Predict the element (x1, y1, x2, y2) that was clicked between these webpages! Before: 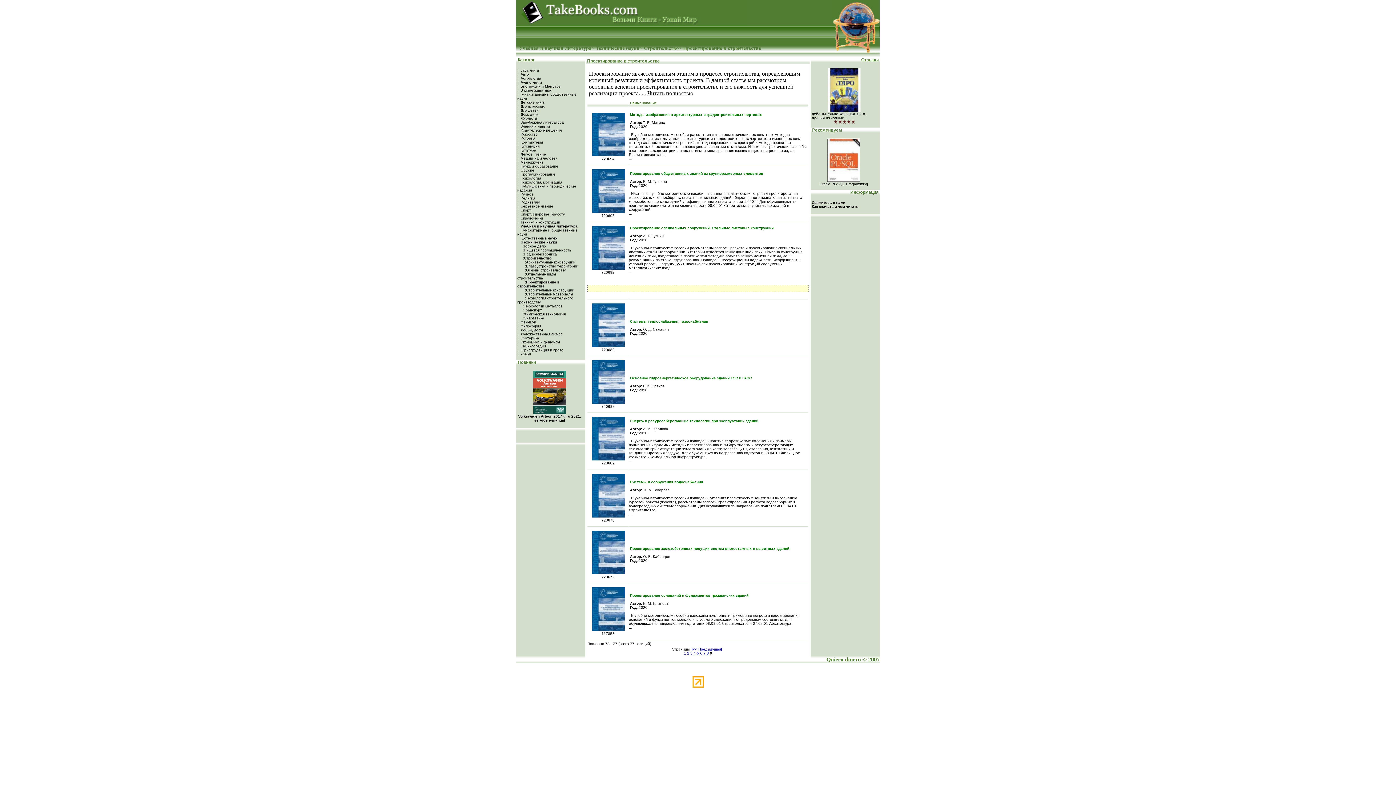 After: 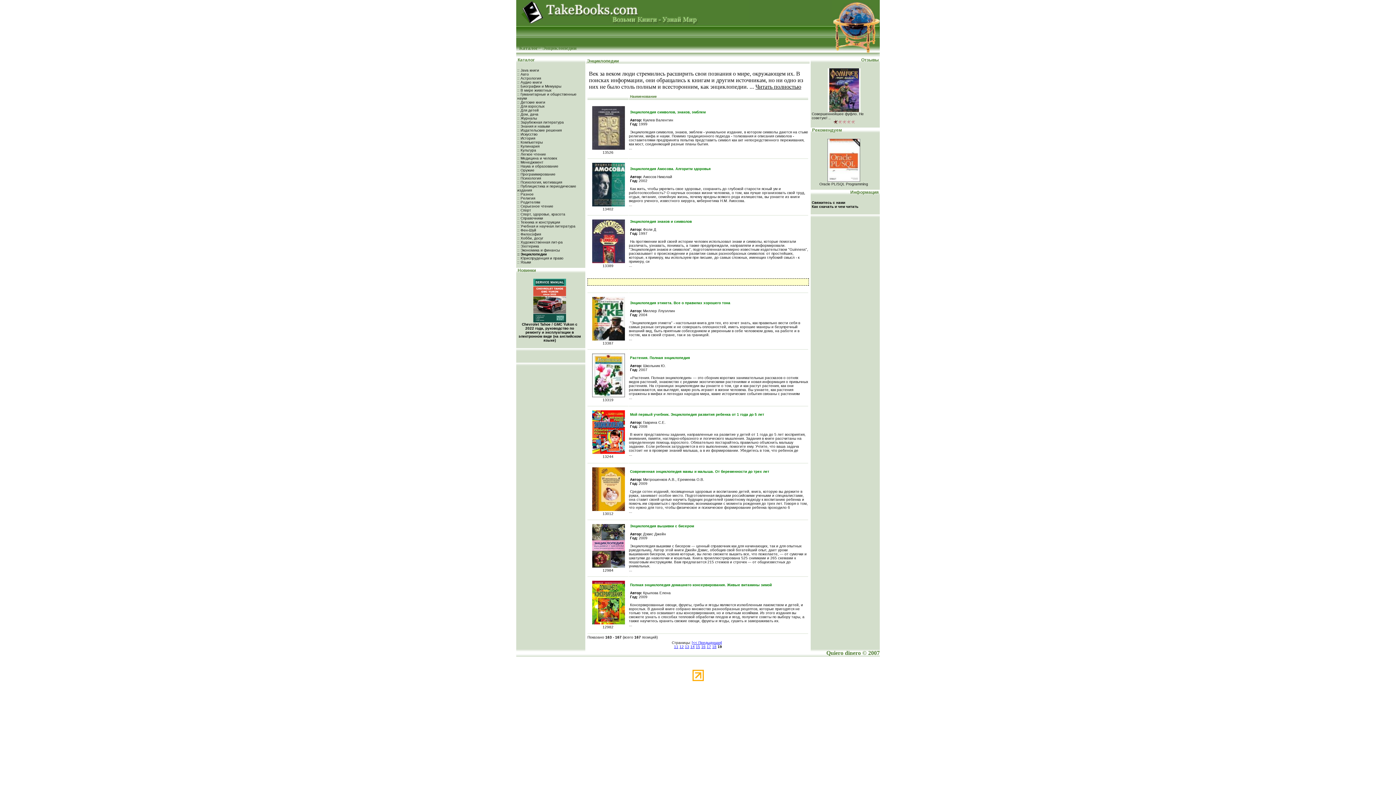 Action: bbox: (517, 344, 546, 348) label: :: Энциклопедии